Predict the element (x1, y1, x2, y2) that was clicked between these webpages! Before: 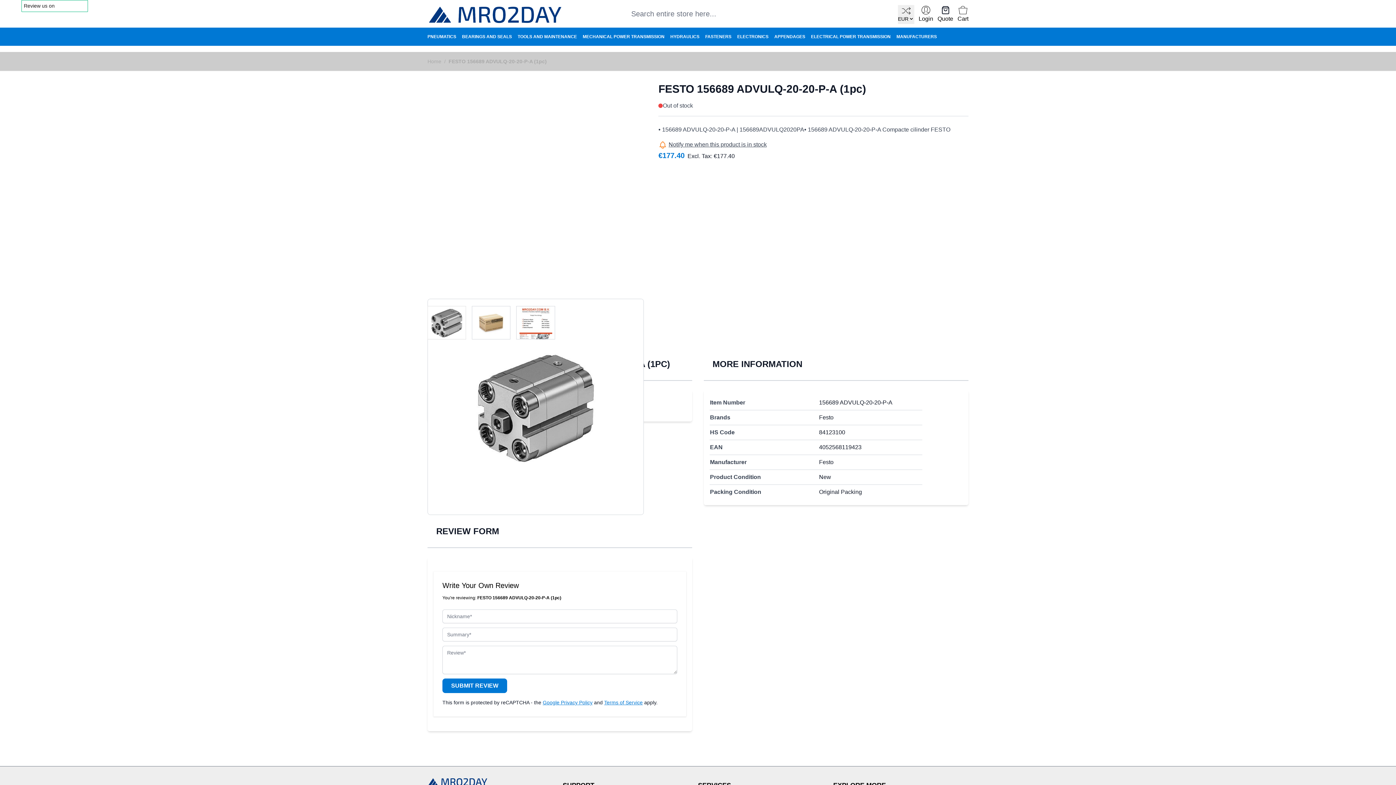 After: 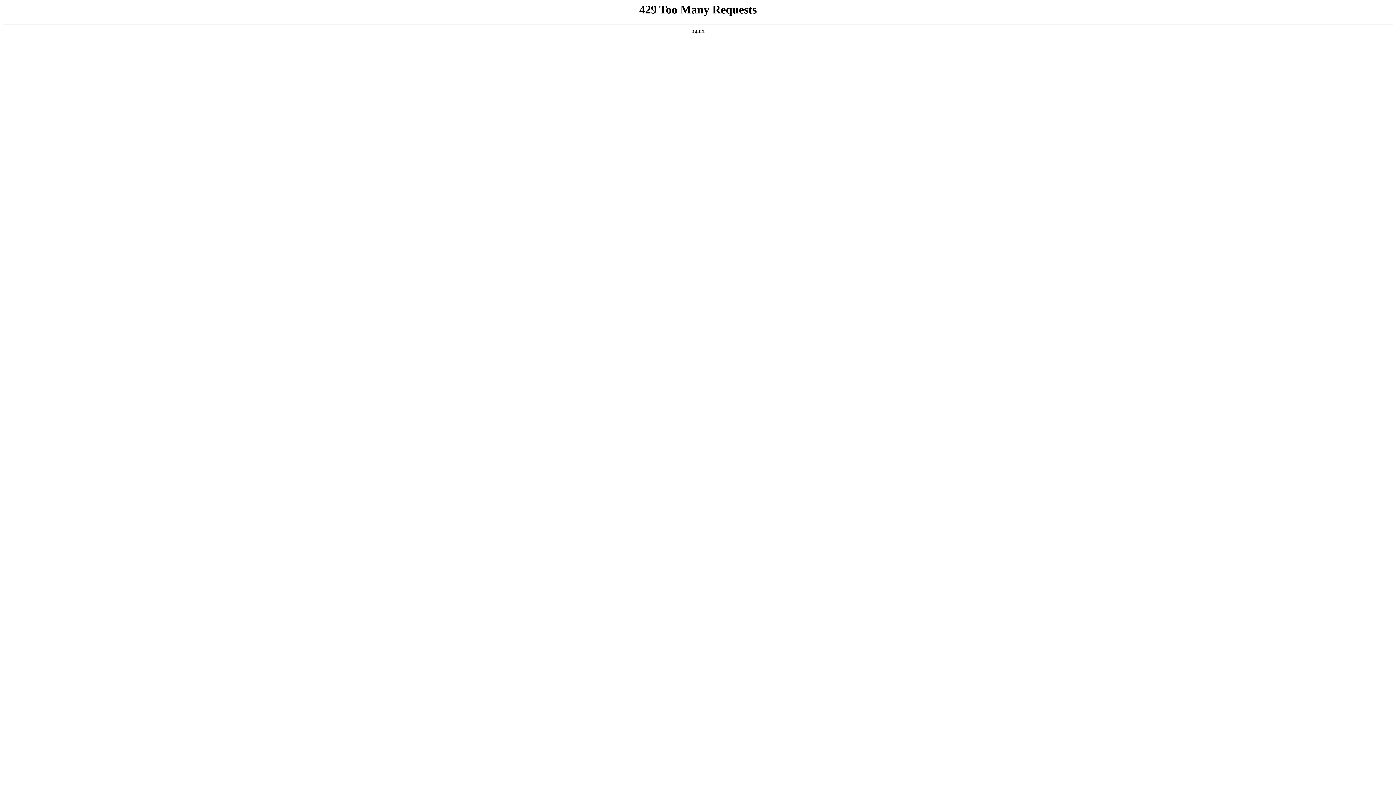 Action: bbox: (896, 32, 937, 41) label: MANUFACTURERS